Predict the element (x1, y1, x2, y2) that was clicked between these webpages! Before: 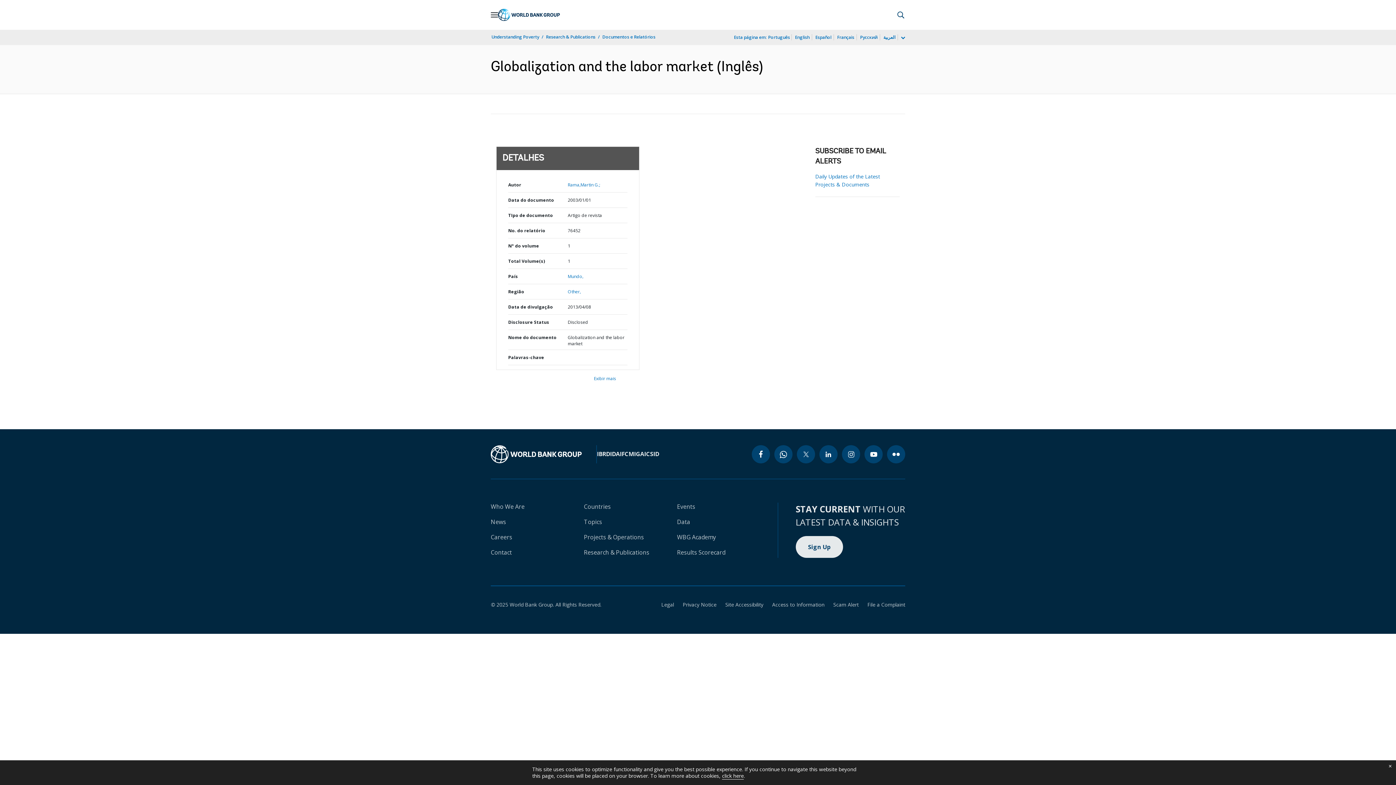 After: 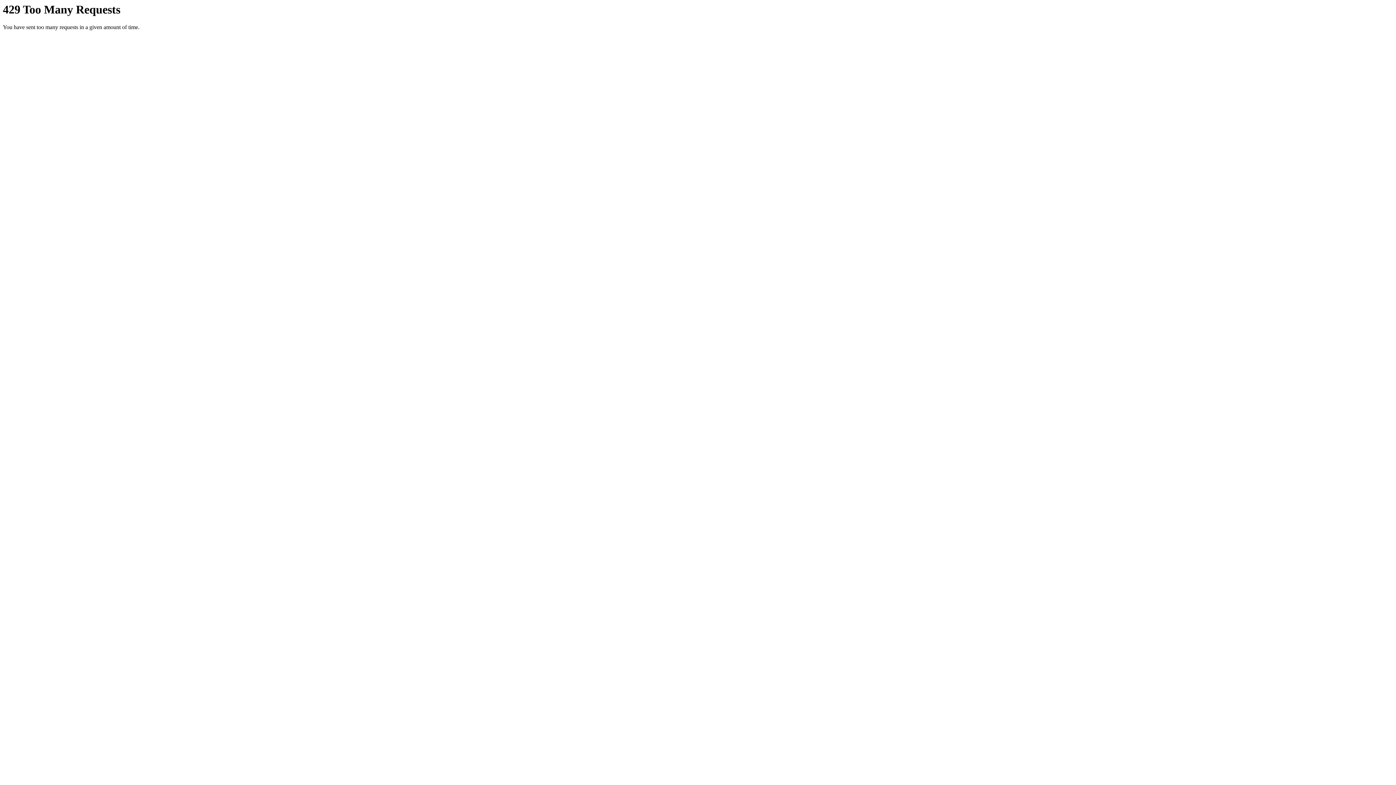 Action: label: flickr bbox: (887, 445, 905, 463)